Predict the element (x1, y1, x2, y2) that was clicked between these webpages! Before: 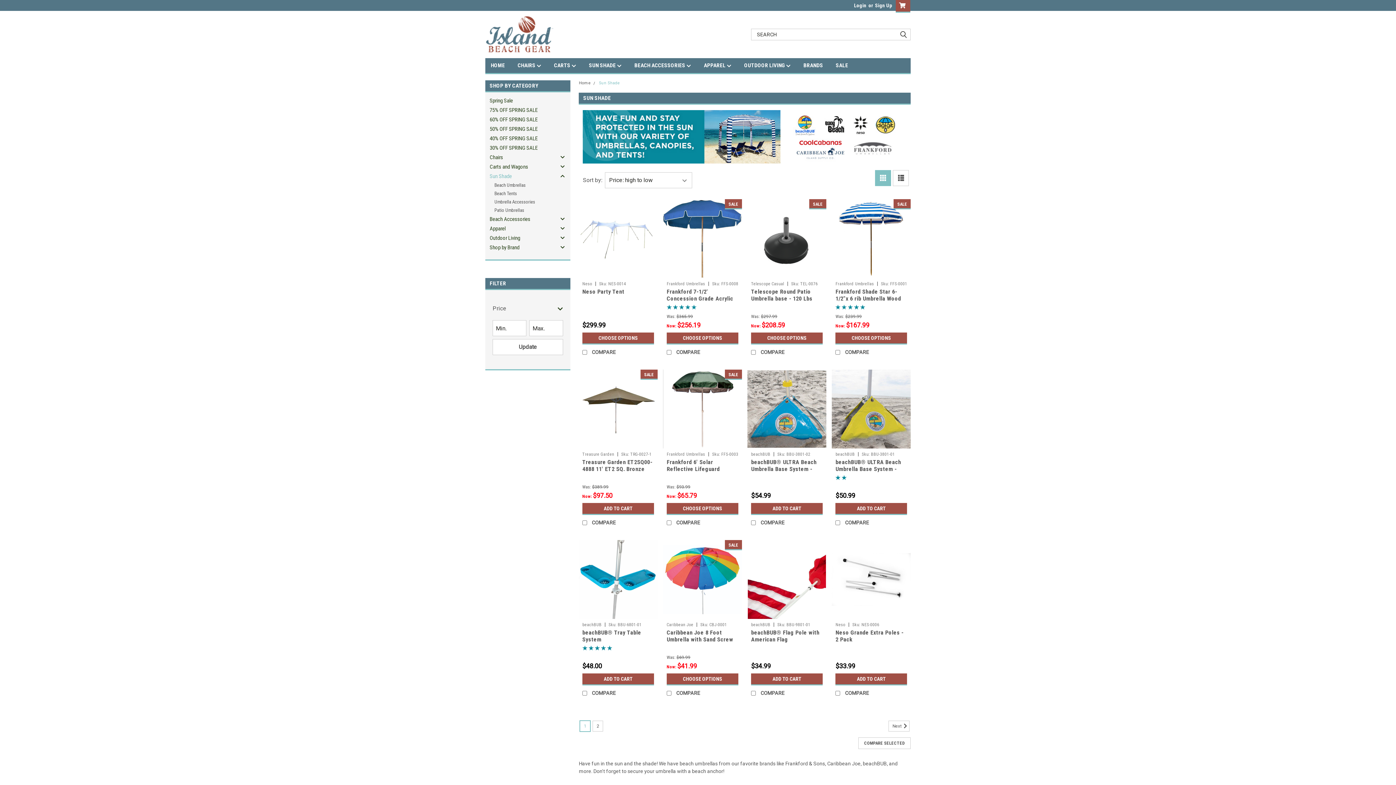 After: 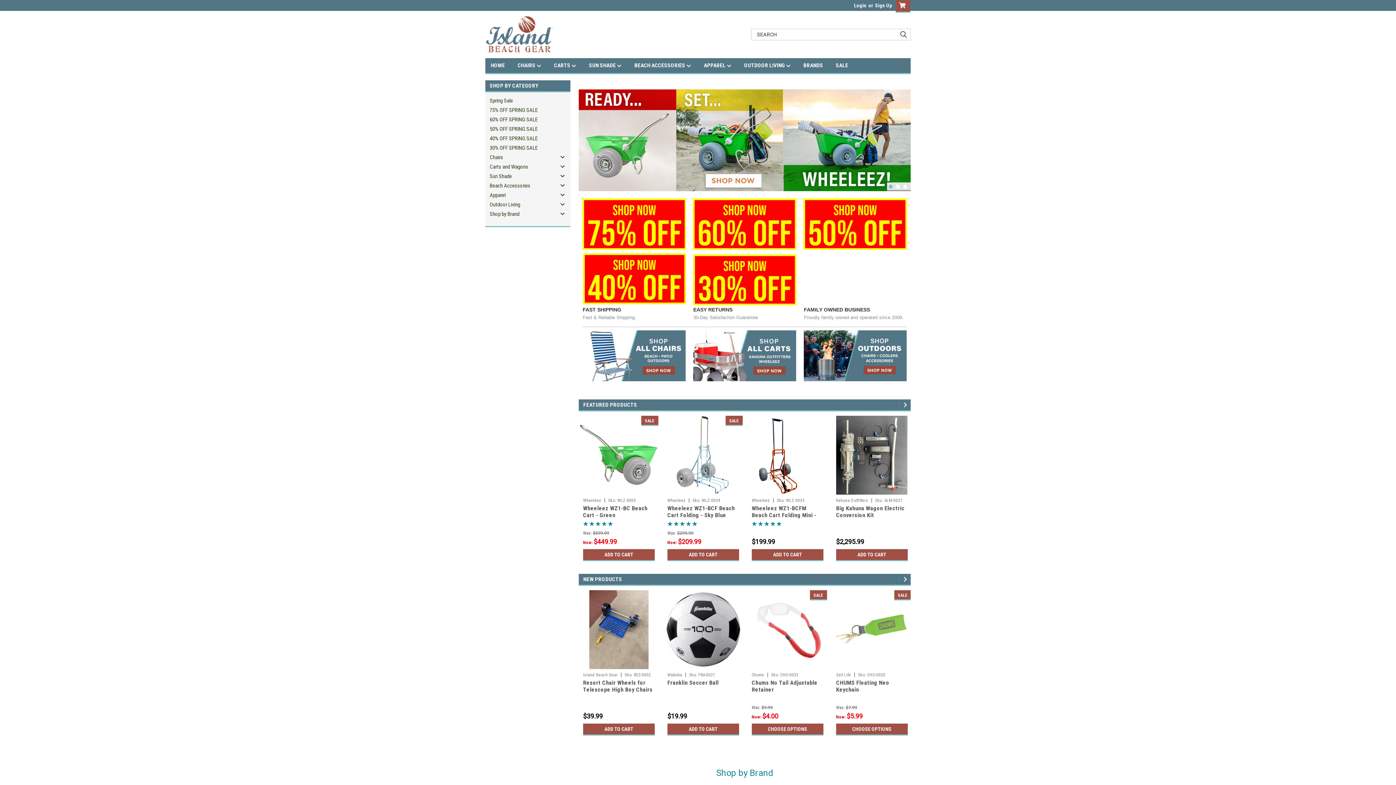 Action: bbox: (579, 80, 591, 85) label: Home